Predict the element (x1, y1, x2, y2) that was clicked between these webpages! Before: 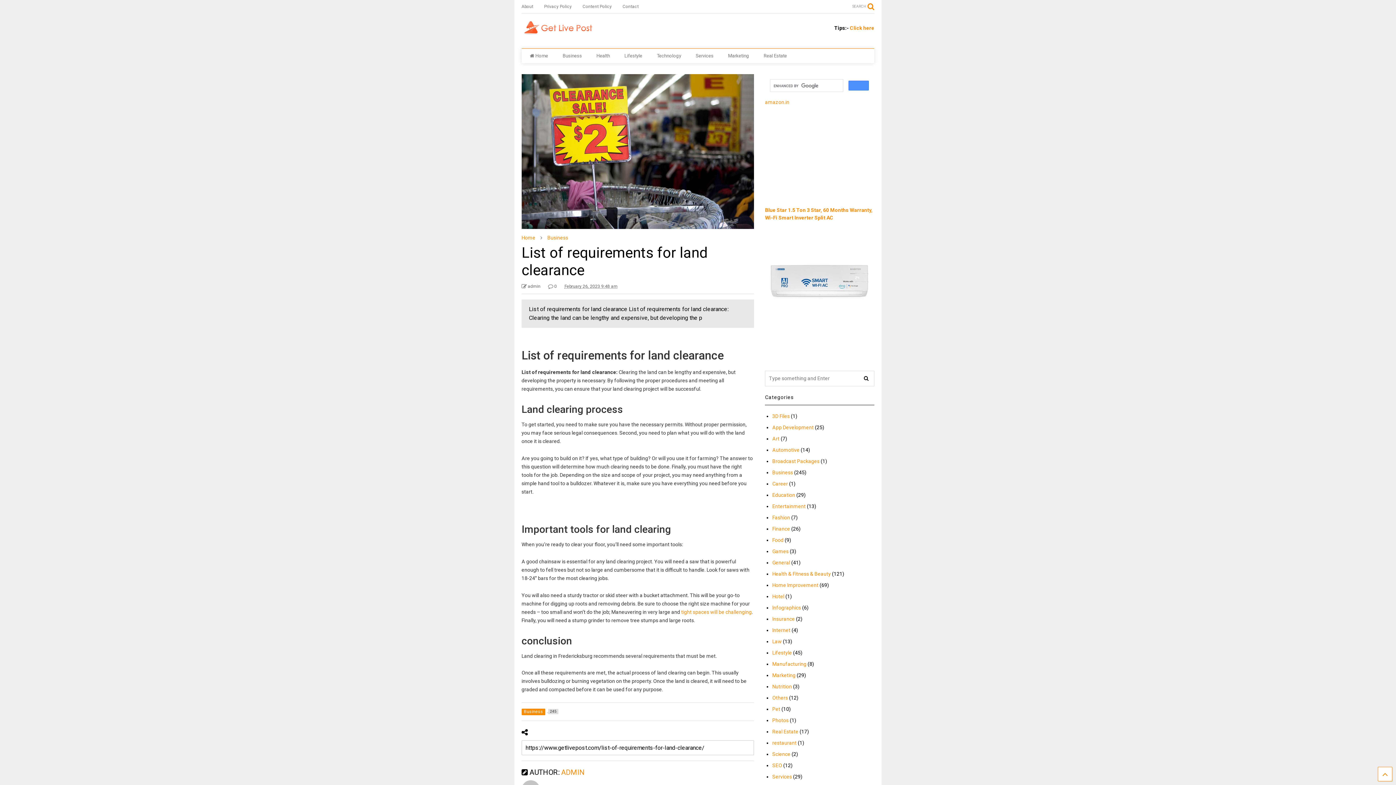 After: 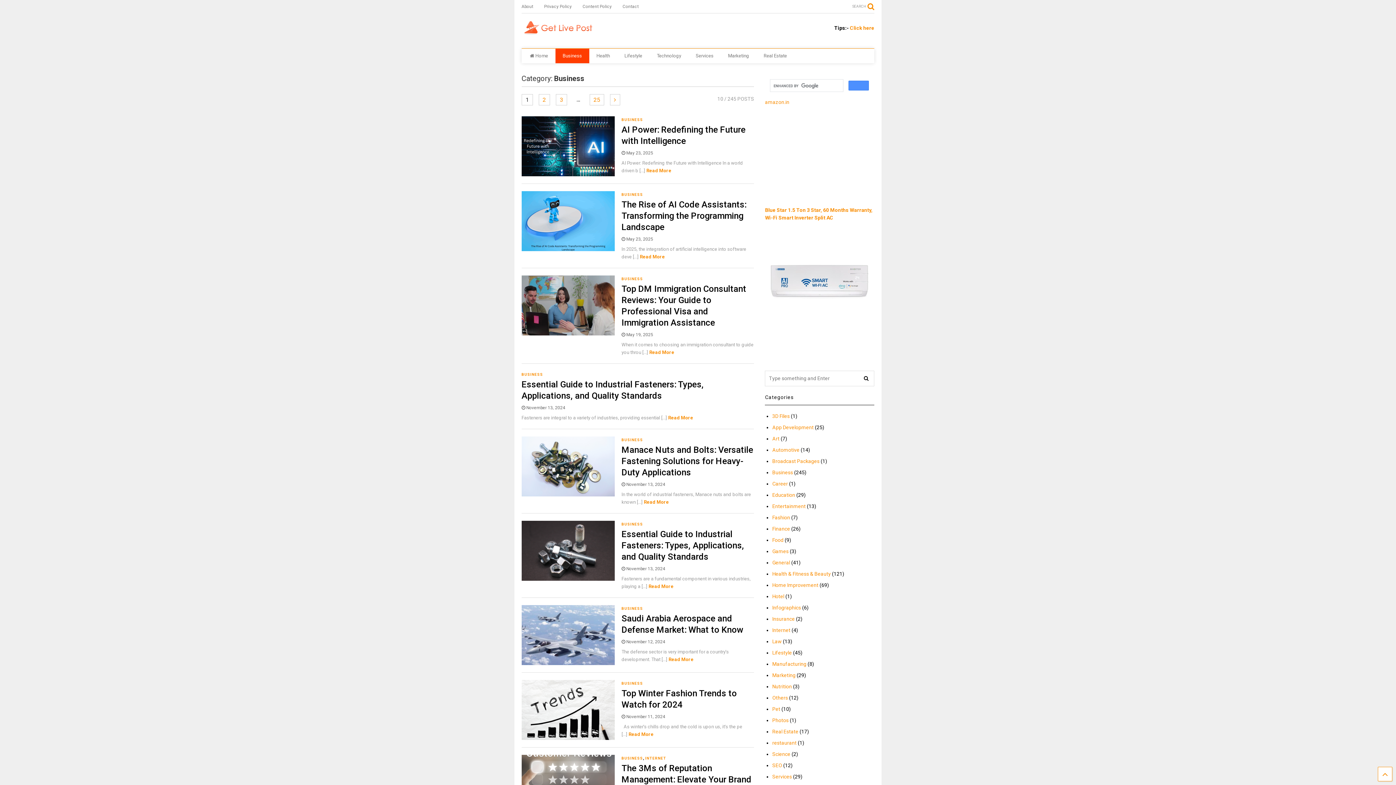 Action: bbox: (772, 469, 793, 475) label: Business